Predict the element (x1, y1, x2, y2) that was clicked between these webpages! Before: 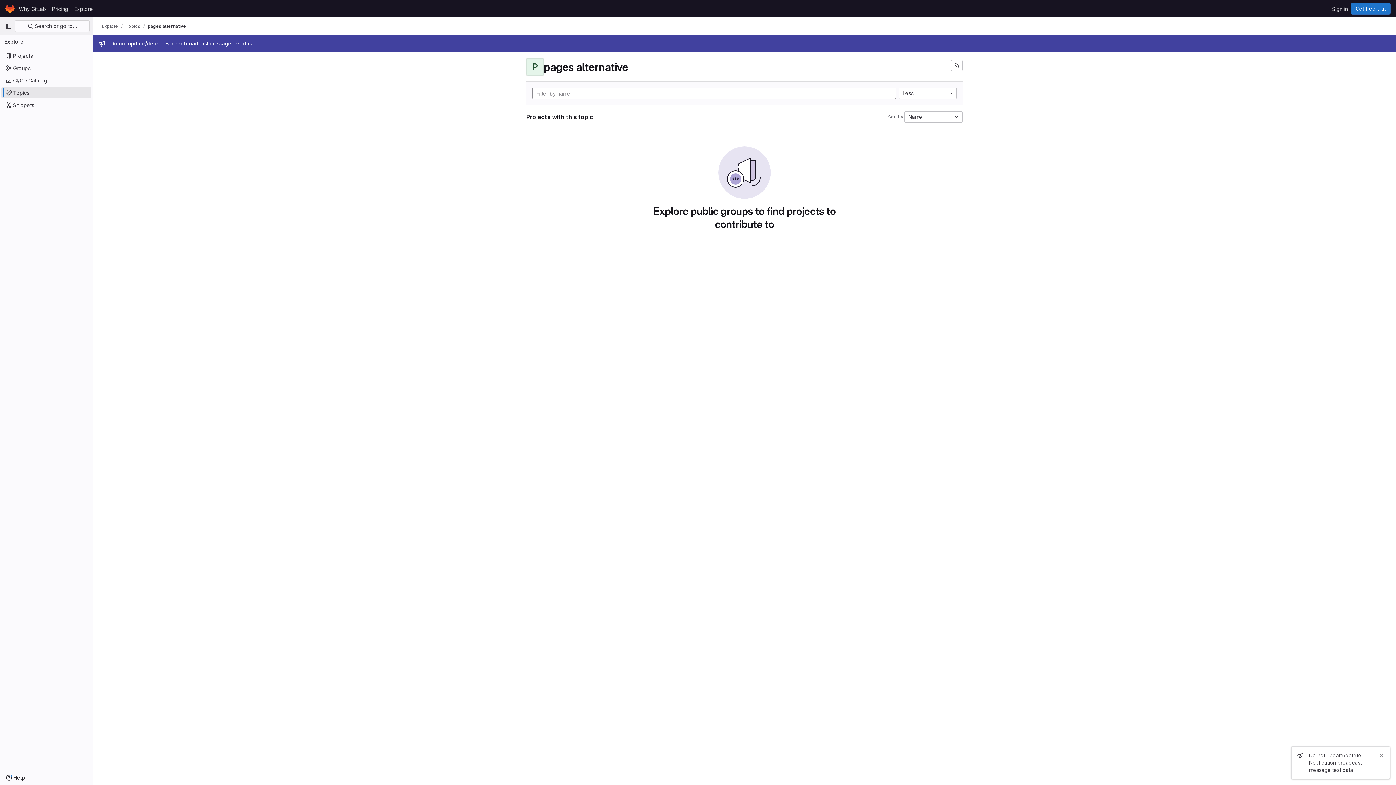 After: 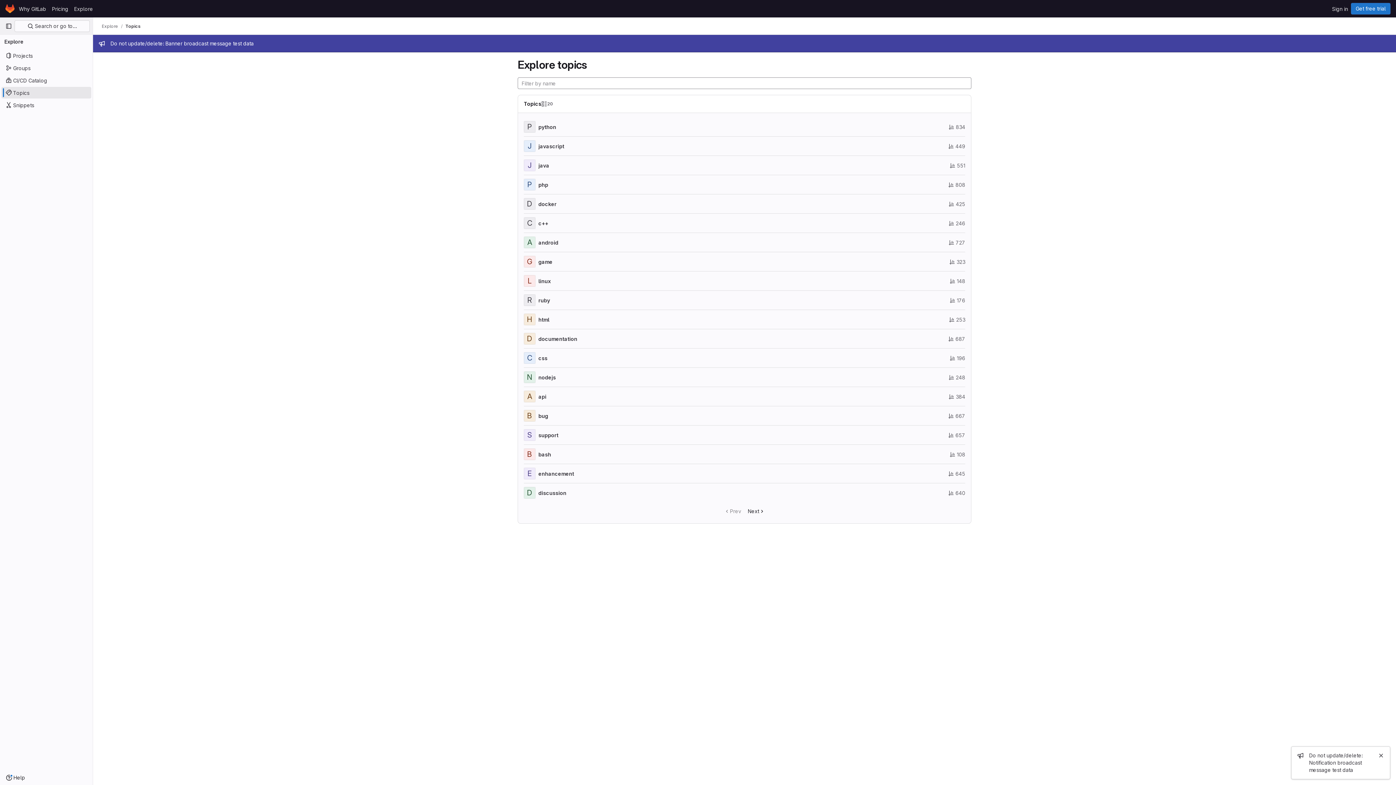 Action: bbox: (125, 23, 140, 29) label: Topics